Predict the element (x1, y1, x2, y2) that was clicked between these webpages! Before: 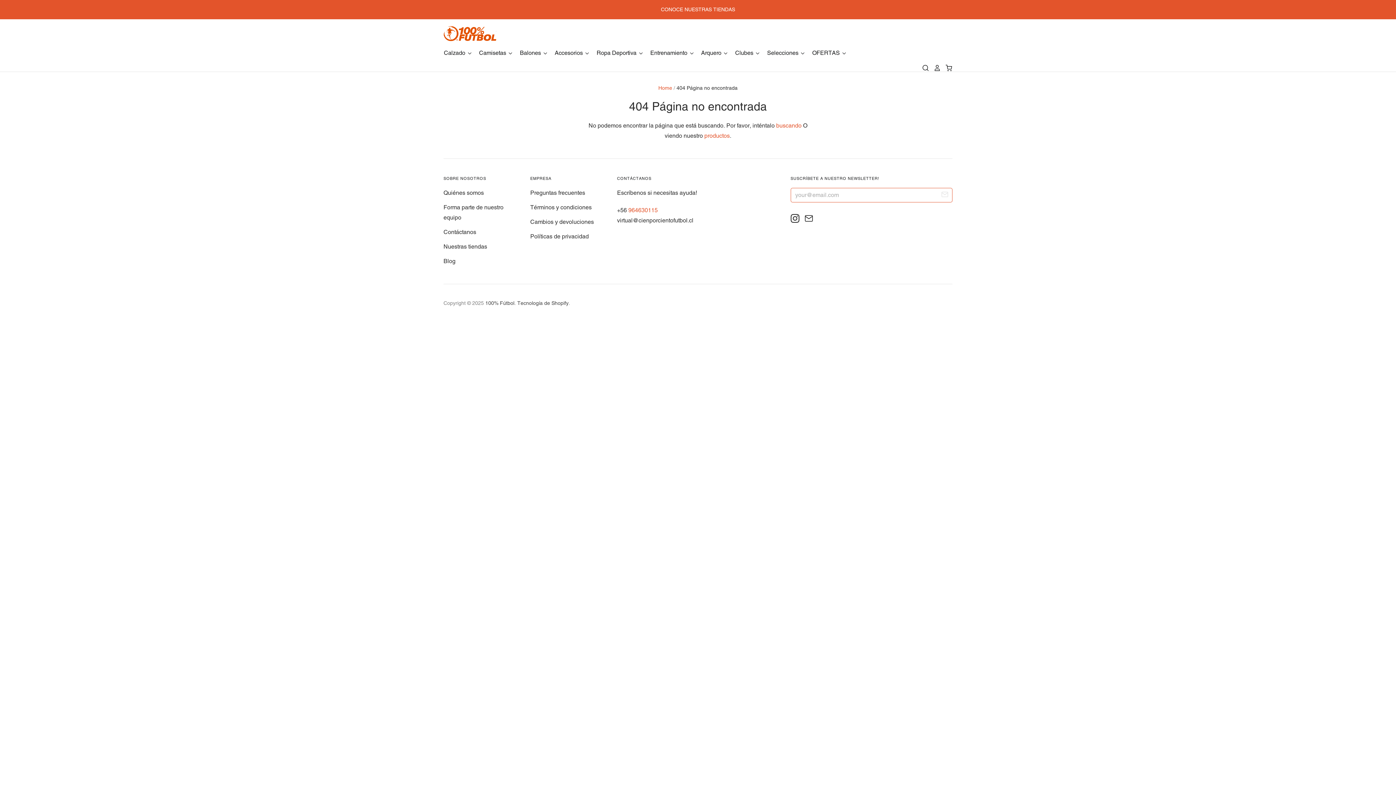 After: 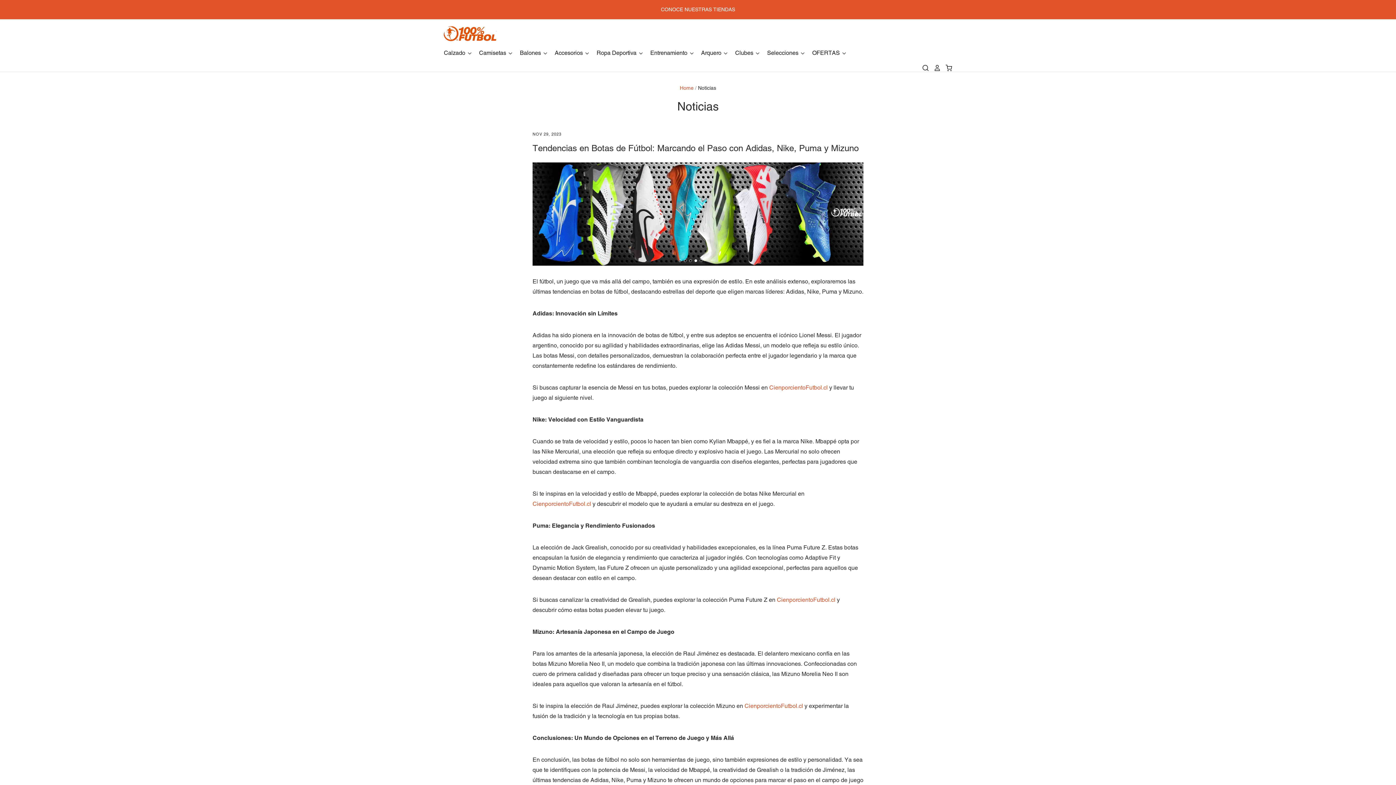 Action: bbox: (443, 257, 455, 264) label: Blog